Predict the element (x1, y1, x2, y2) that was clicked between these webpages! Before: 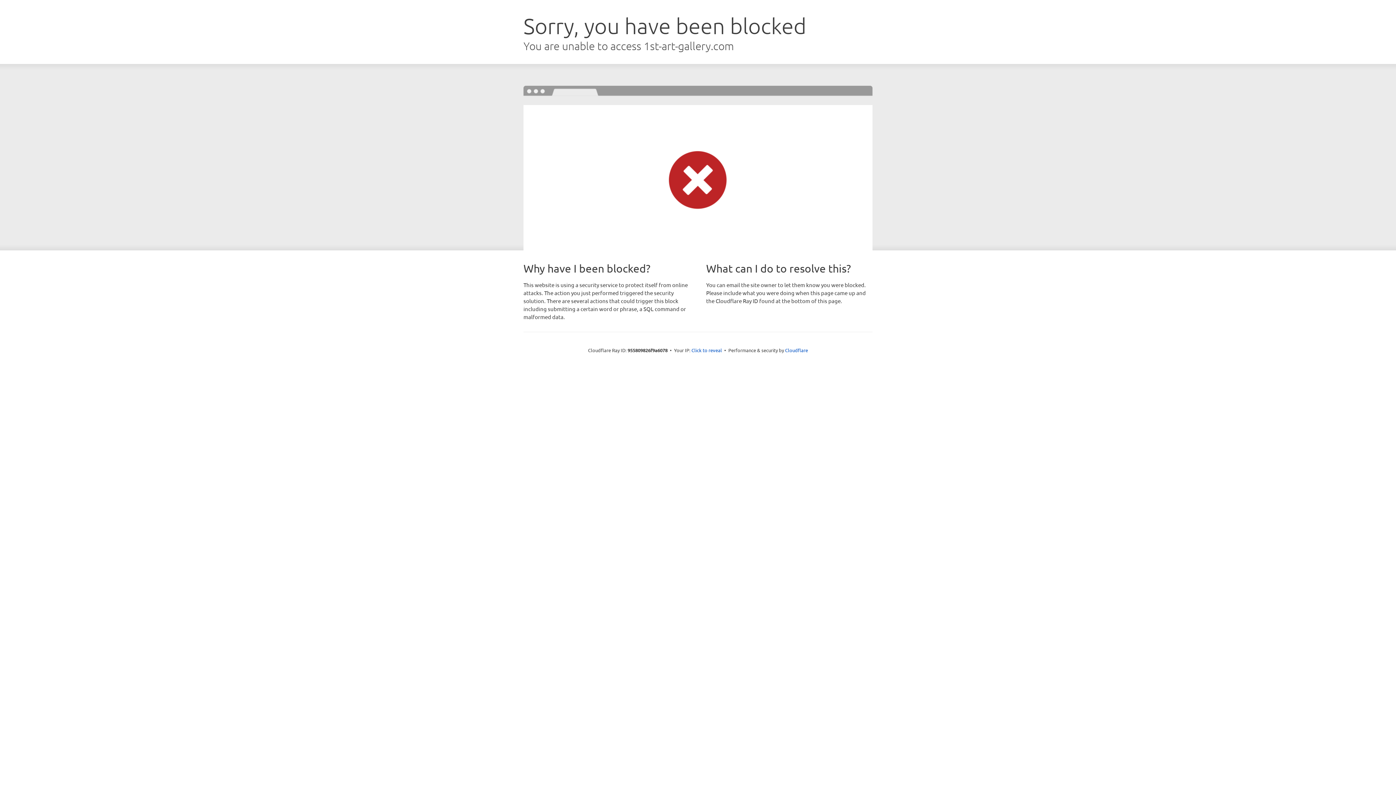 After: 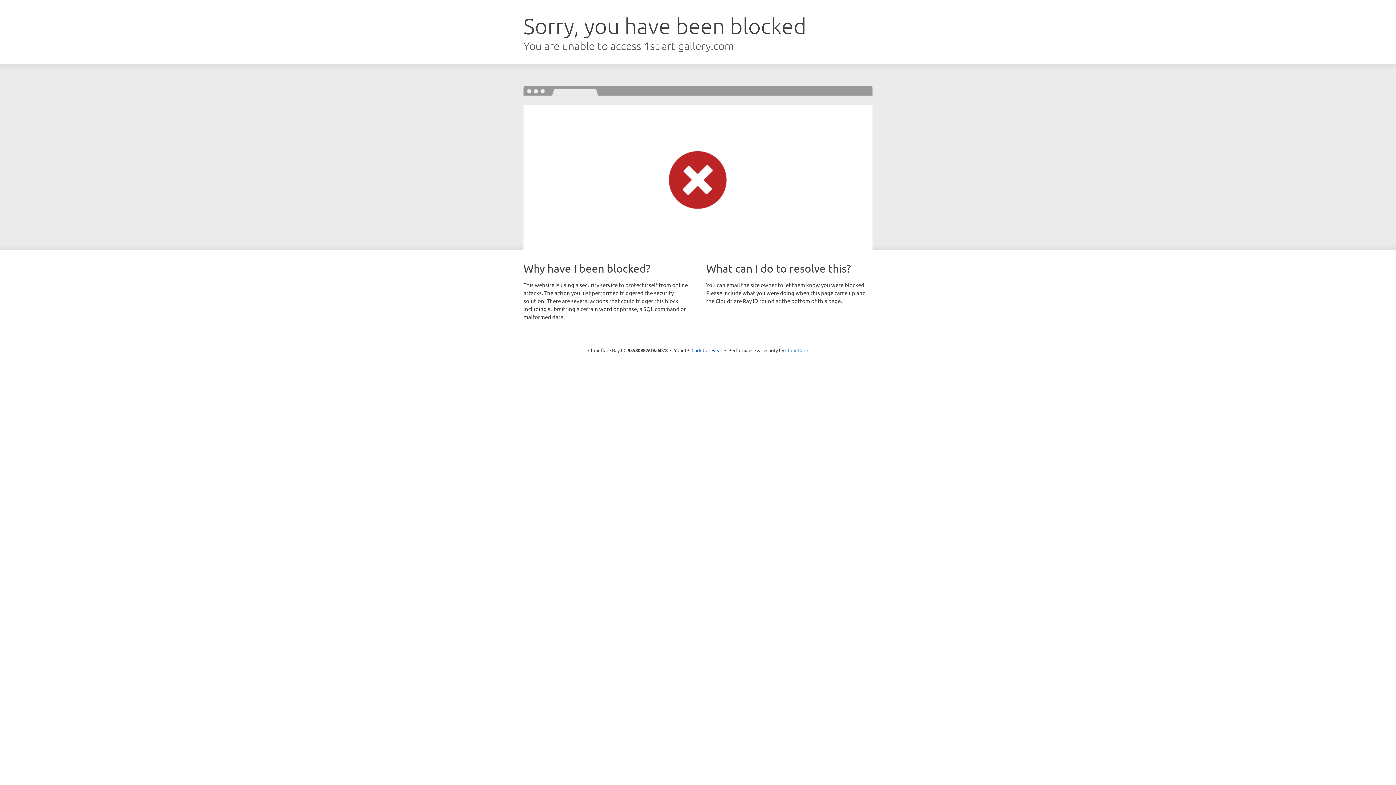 Action: label: Cloudflare bbox: (785, 347, 808, 353)